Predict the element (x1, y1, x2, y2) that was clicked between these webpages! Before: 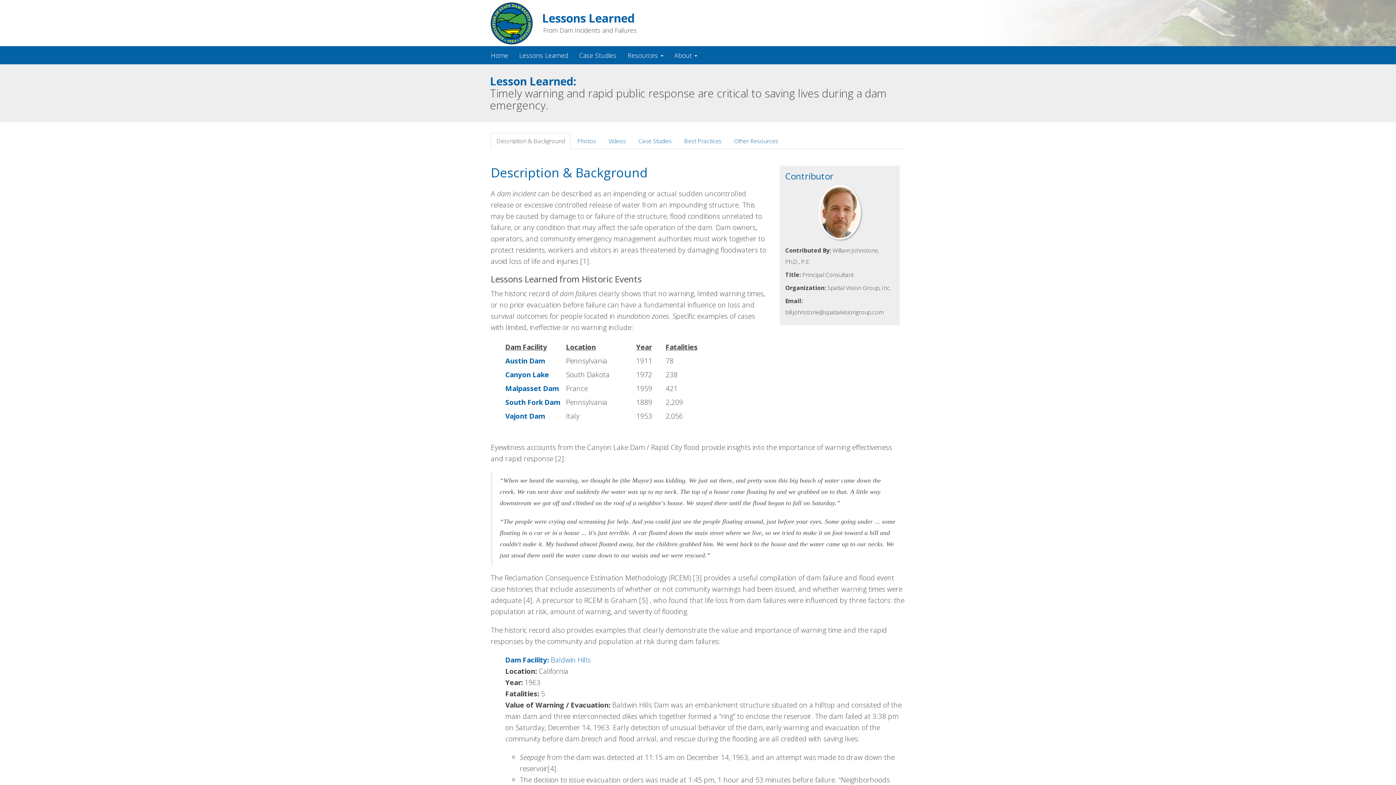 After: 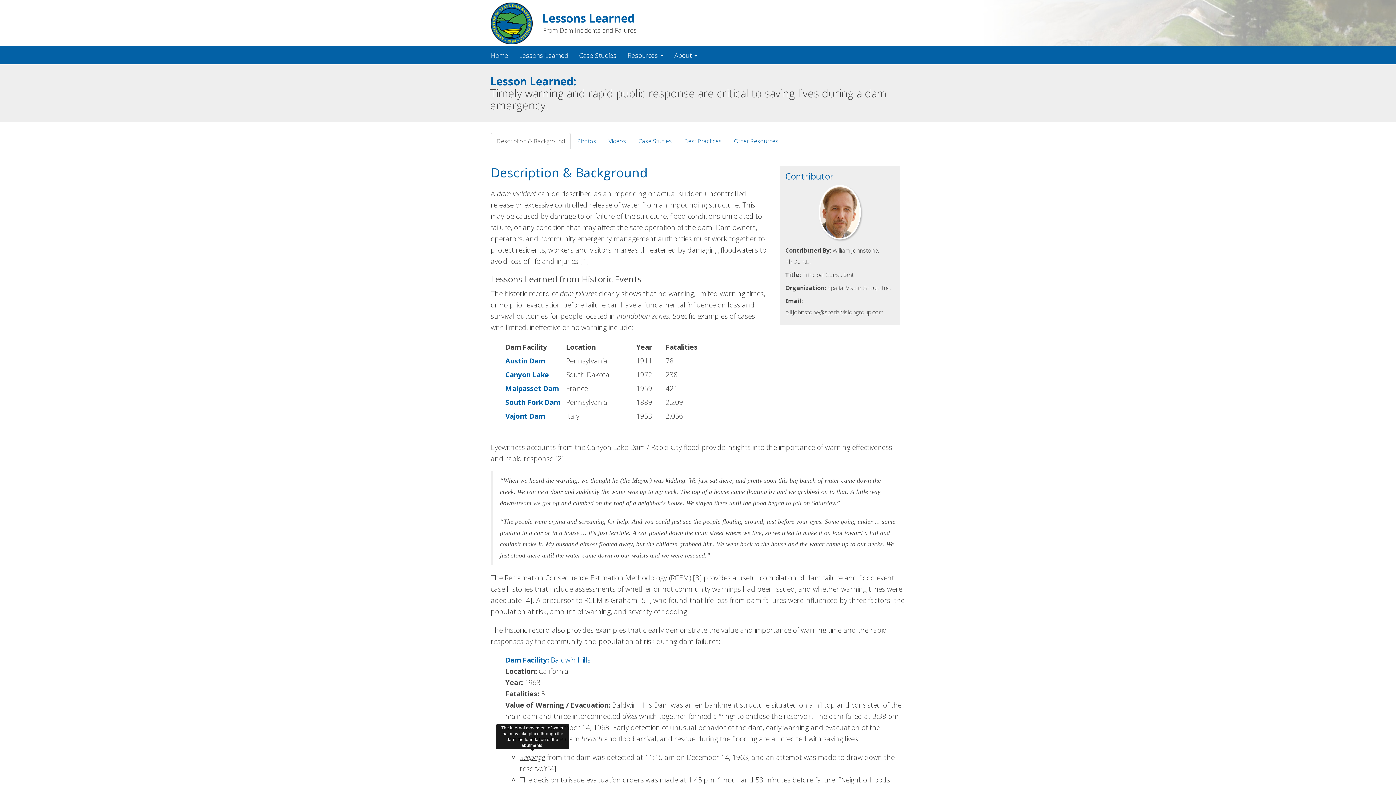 Action: bbox: (520, 752, 545, 762) label: Seepage